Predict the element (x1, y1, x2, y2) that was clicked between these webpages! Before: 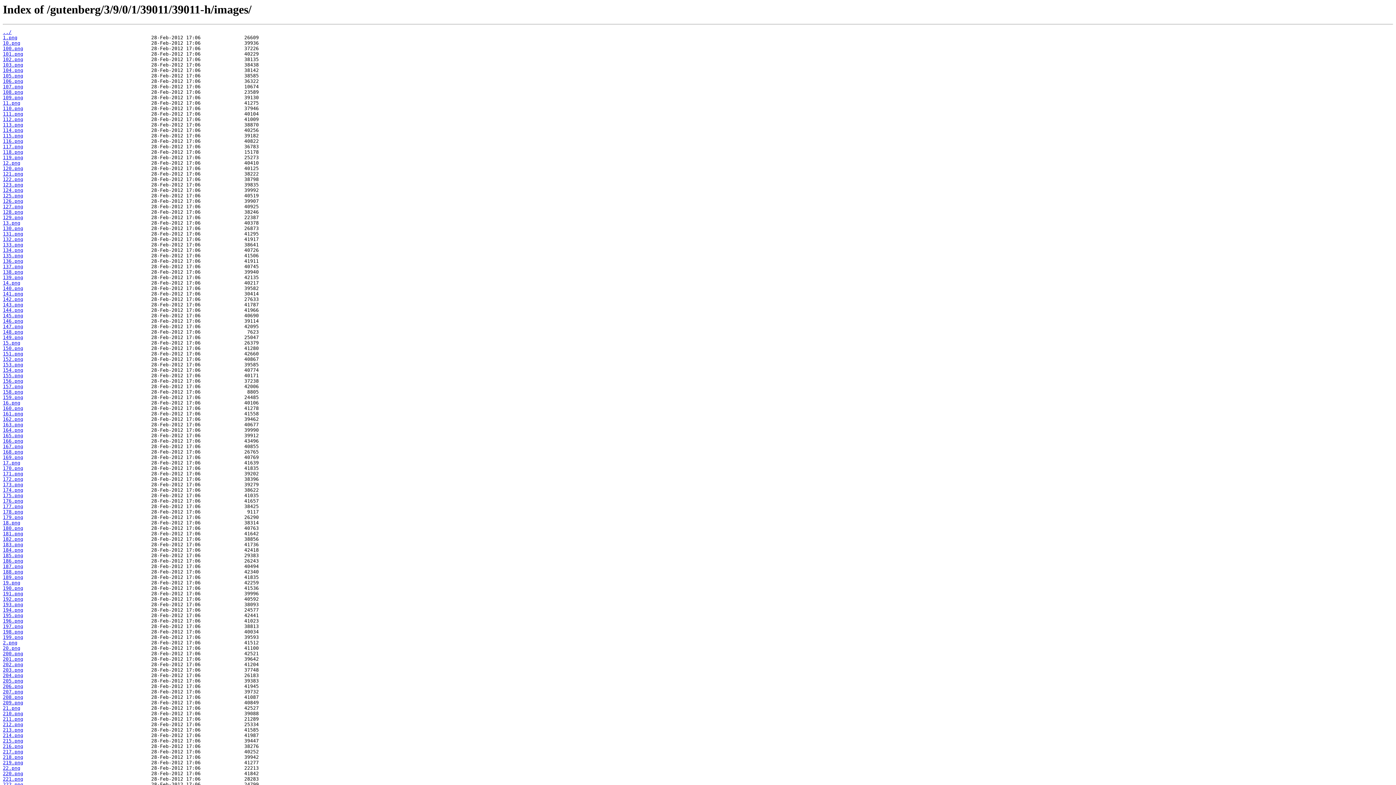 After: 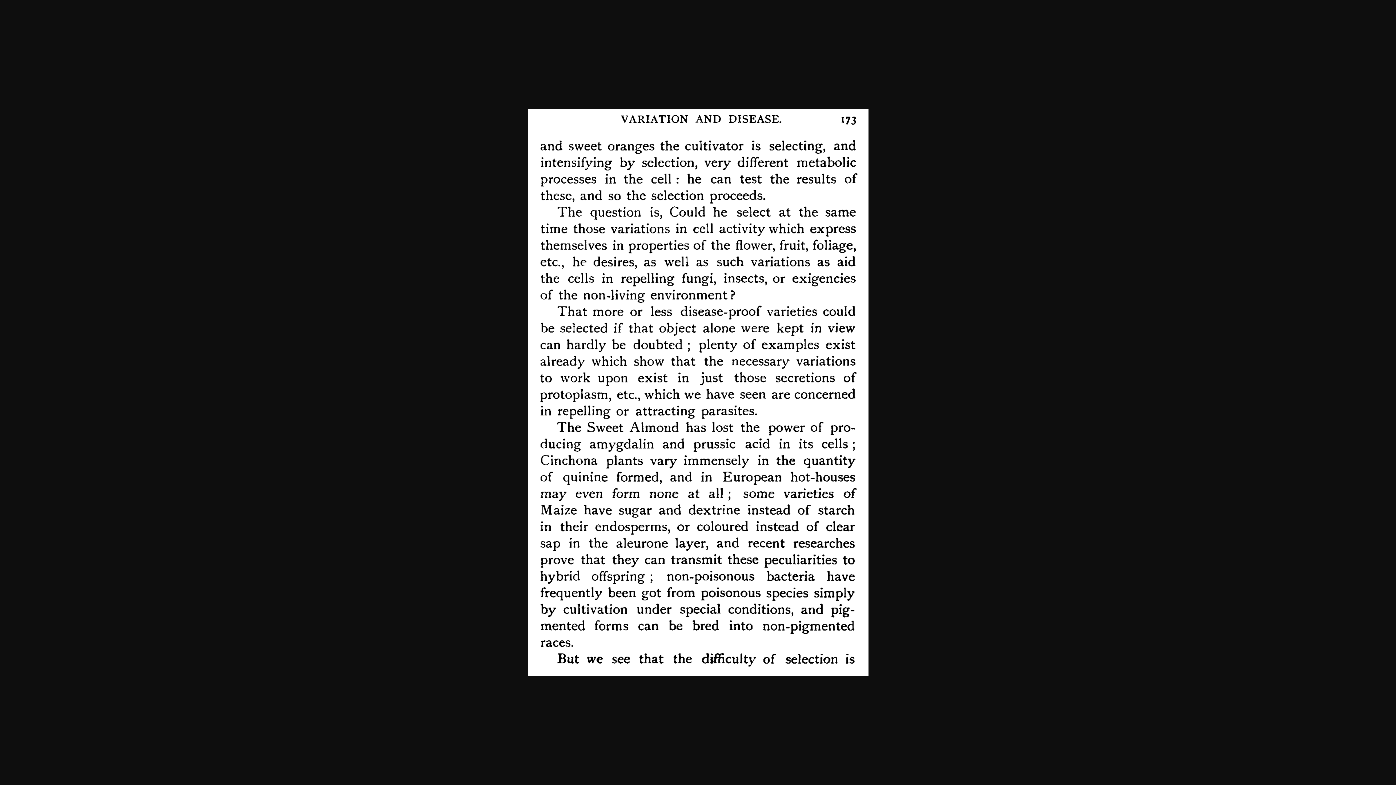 Action: label: 173.png bbox: (2, 482, 23, 487)